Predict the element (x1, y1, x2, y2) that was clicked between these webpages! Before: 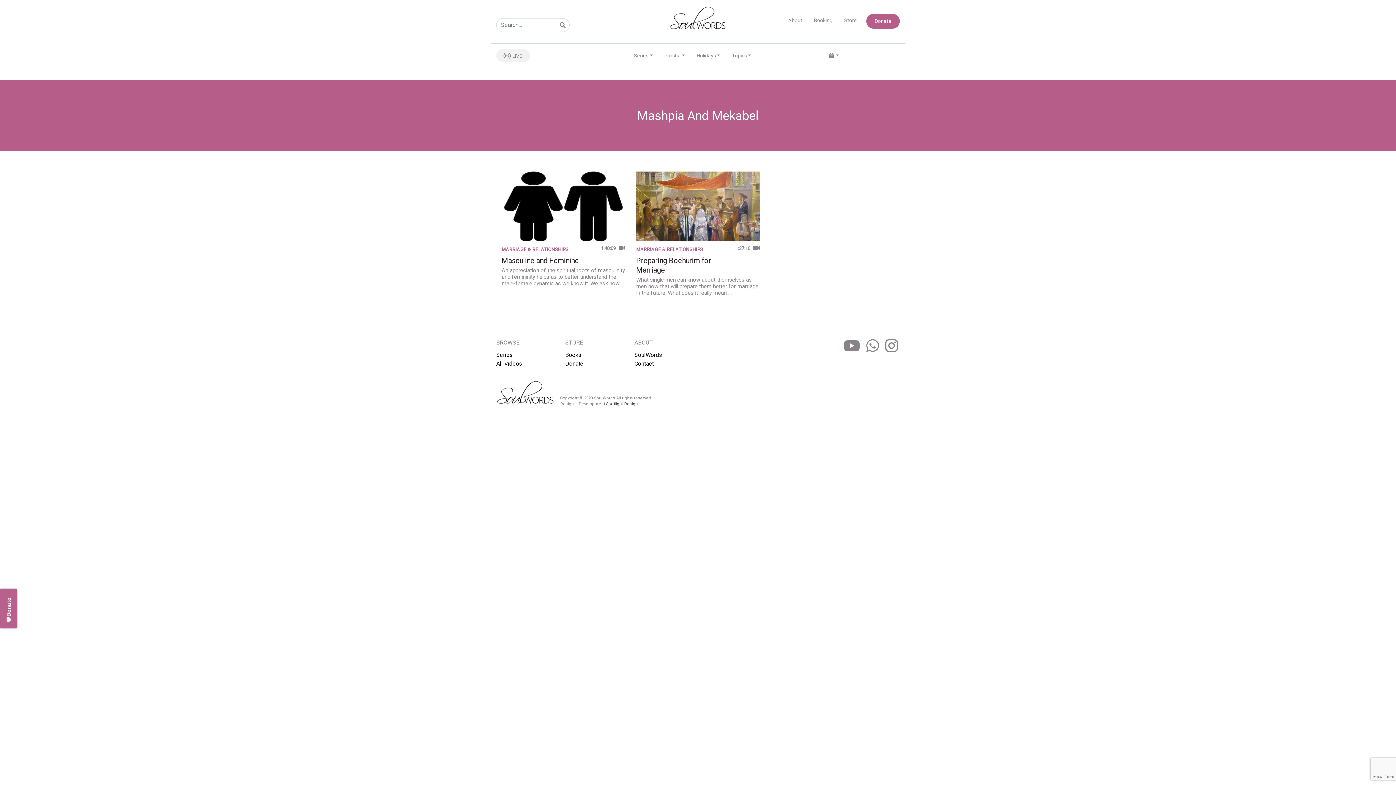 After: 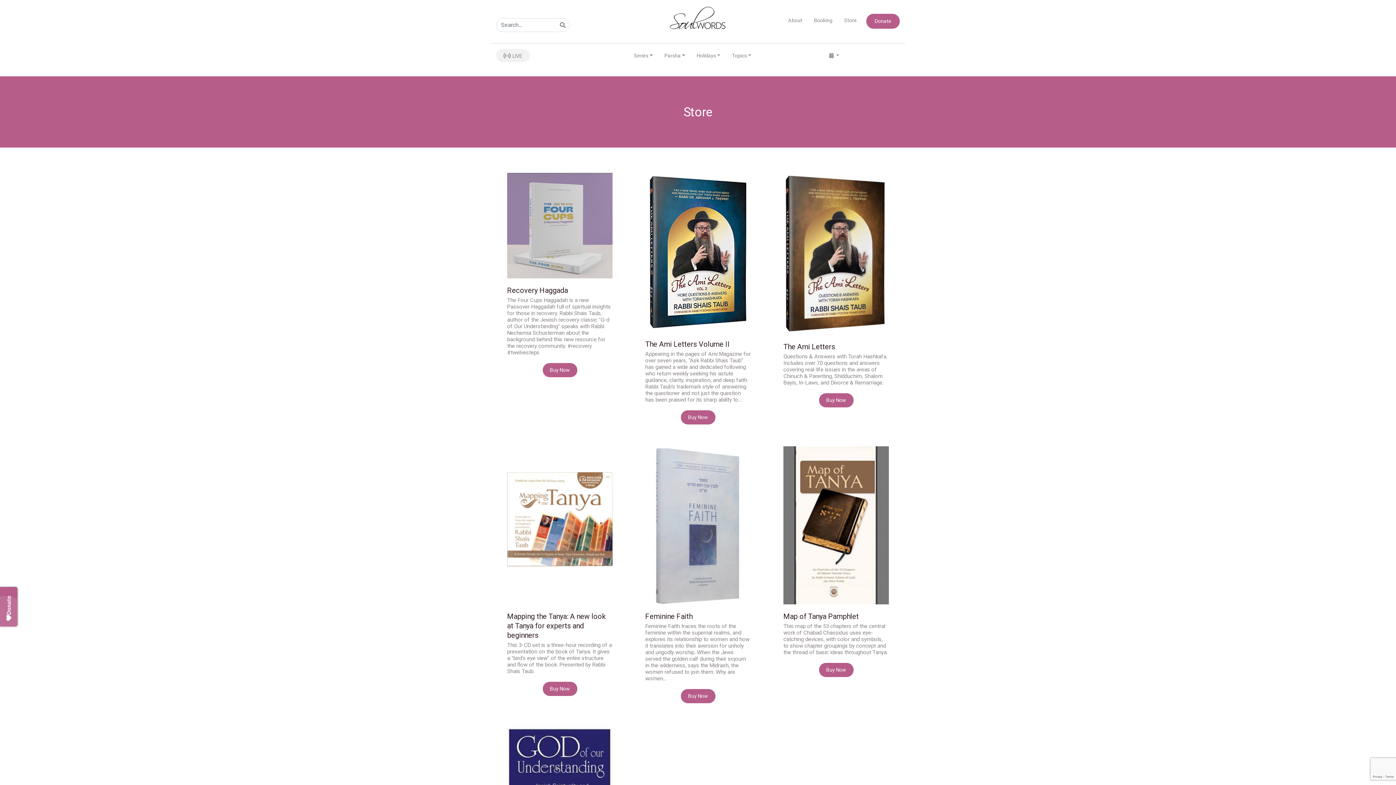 Action: label: Store bbox: (838, 13, 862, 27)